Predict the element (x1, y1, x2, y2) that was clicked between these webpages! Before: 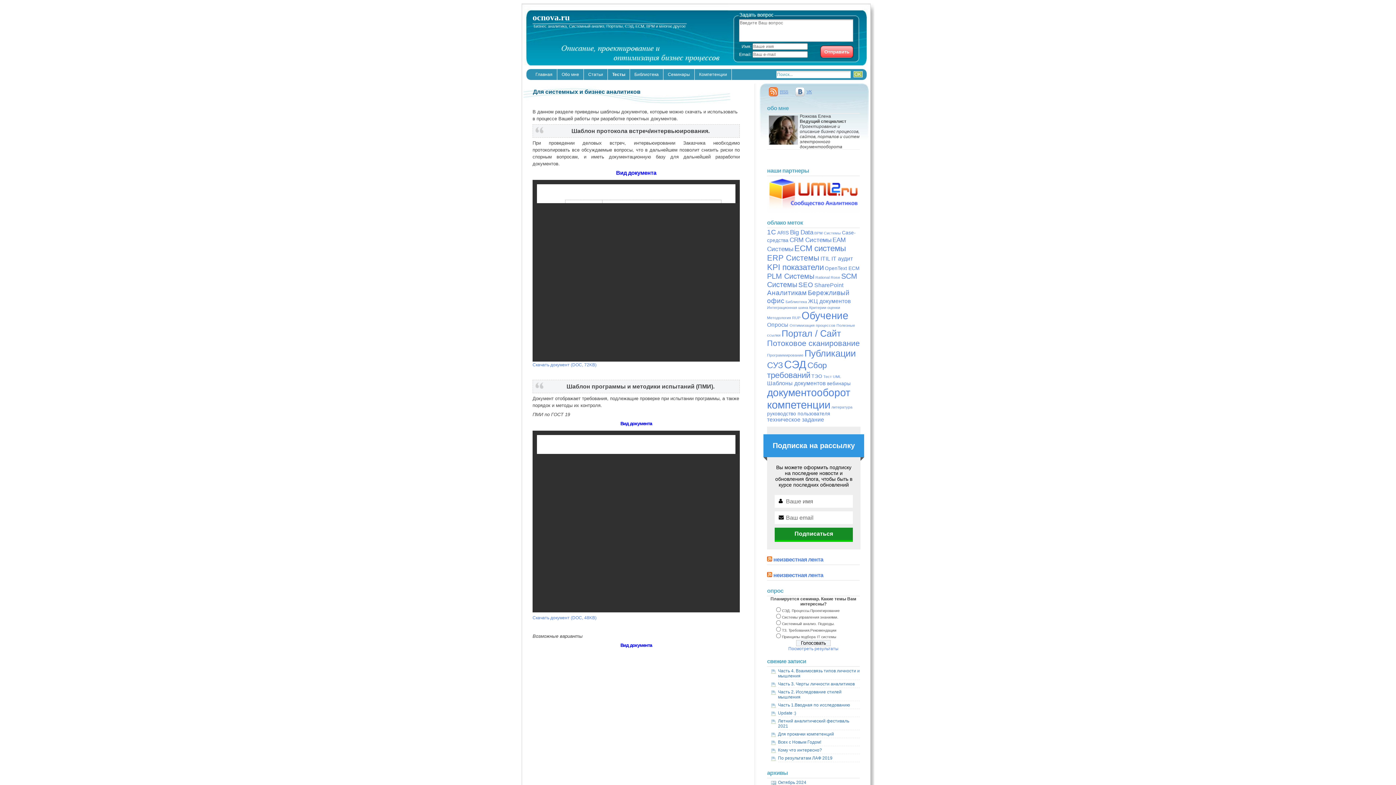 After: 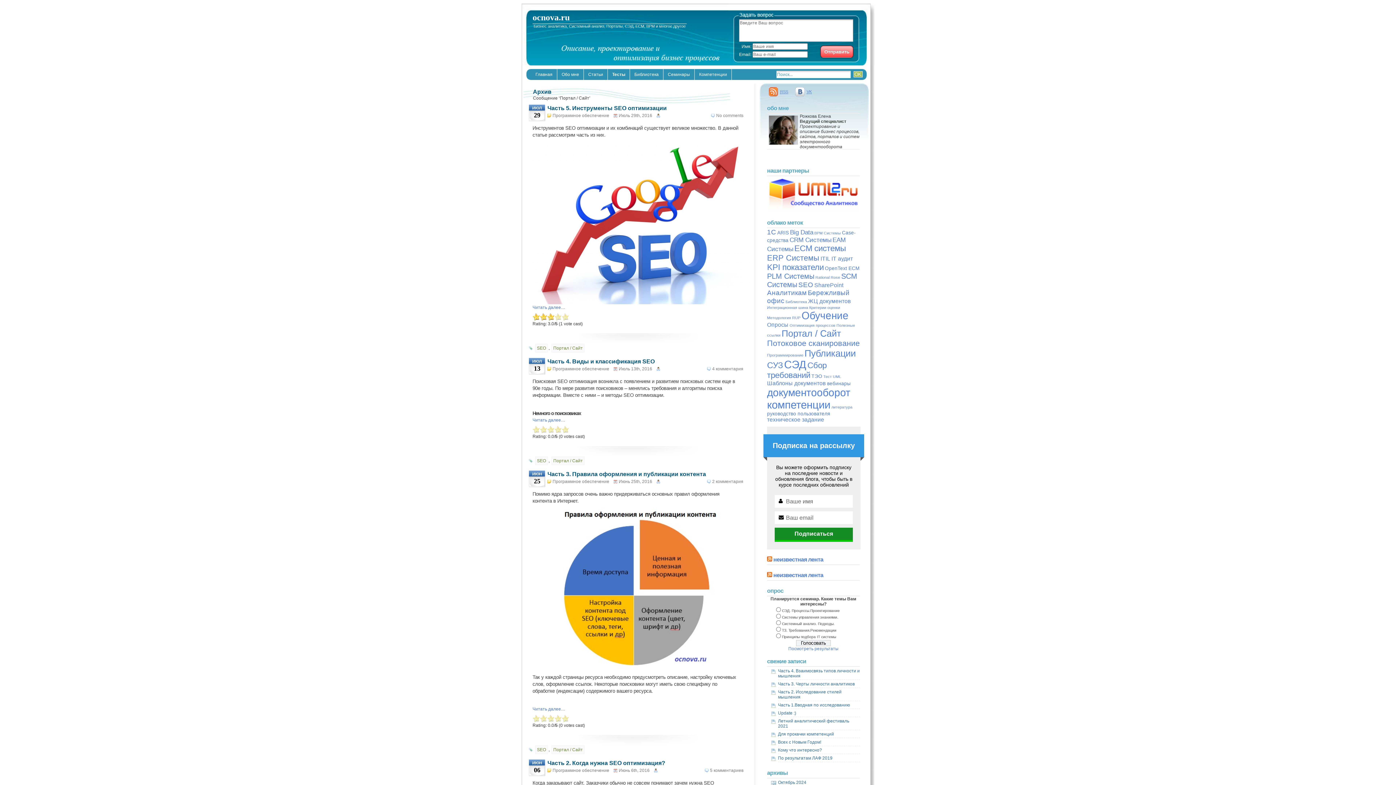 Action: bbox: (781, 328, 841, 338) label: Портал / Сайт (13 элементов)